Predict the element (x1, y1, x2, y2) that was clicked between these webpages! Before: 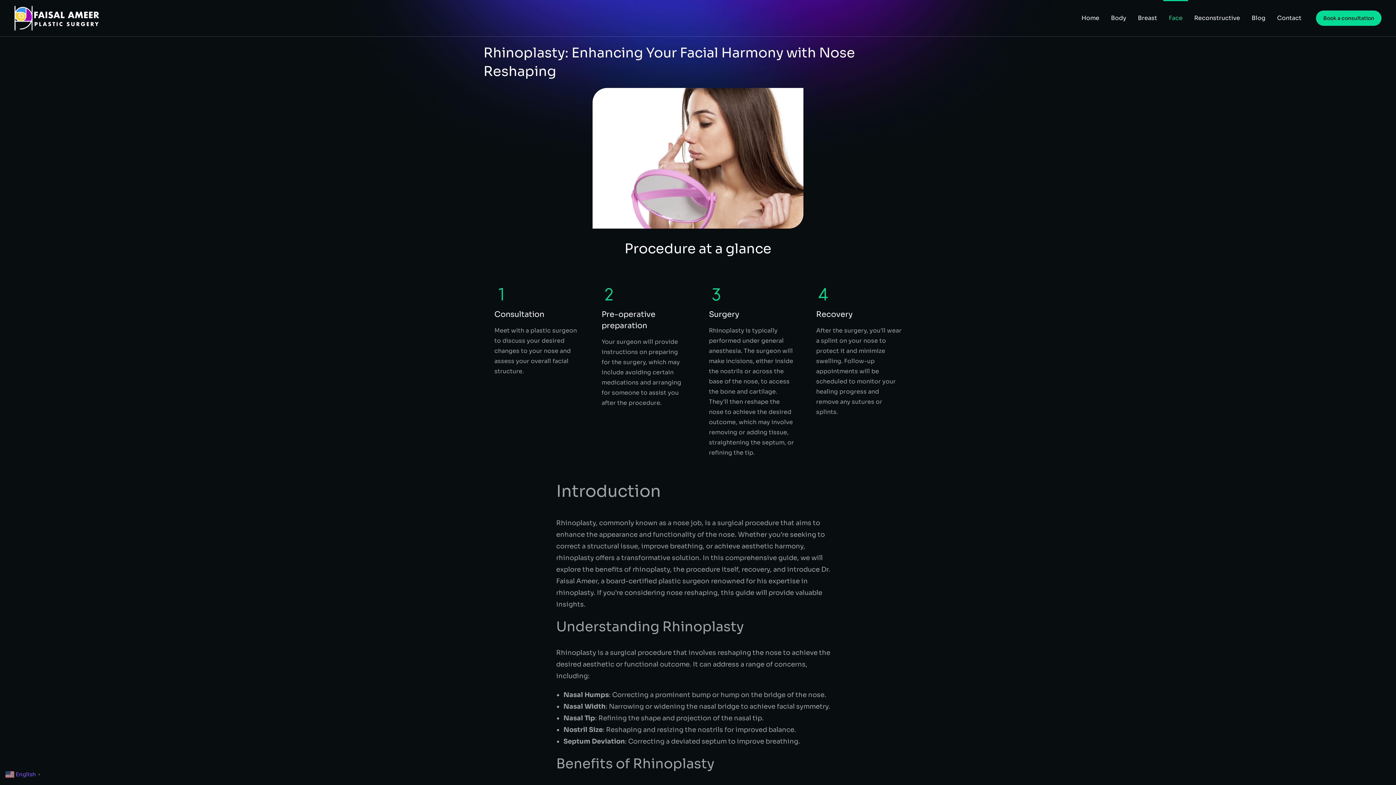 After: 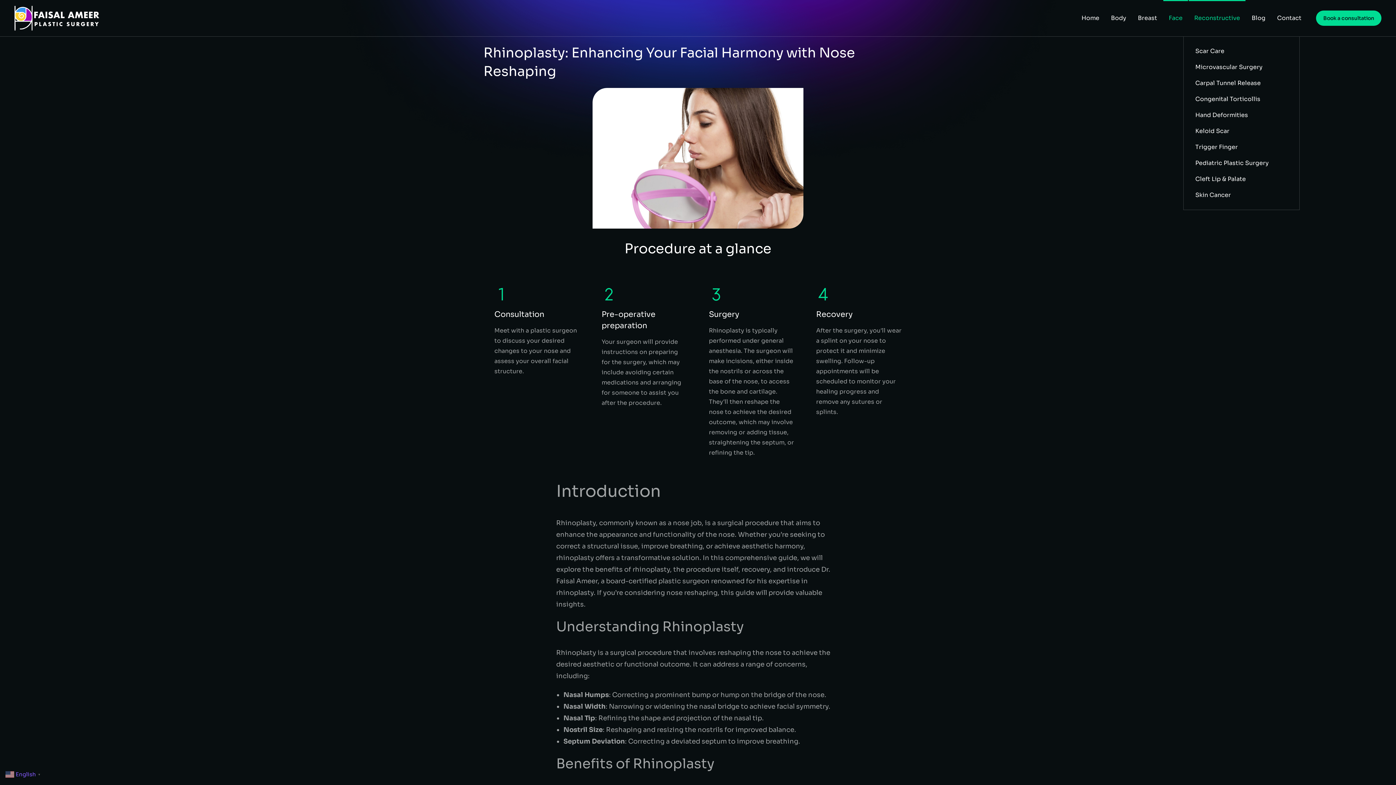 Action: bbox: (1189, 0, 1245, 36) label: Reconstructive